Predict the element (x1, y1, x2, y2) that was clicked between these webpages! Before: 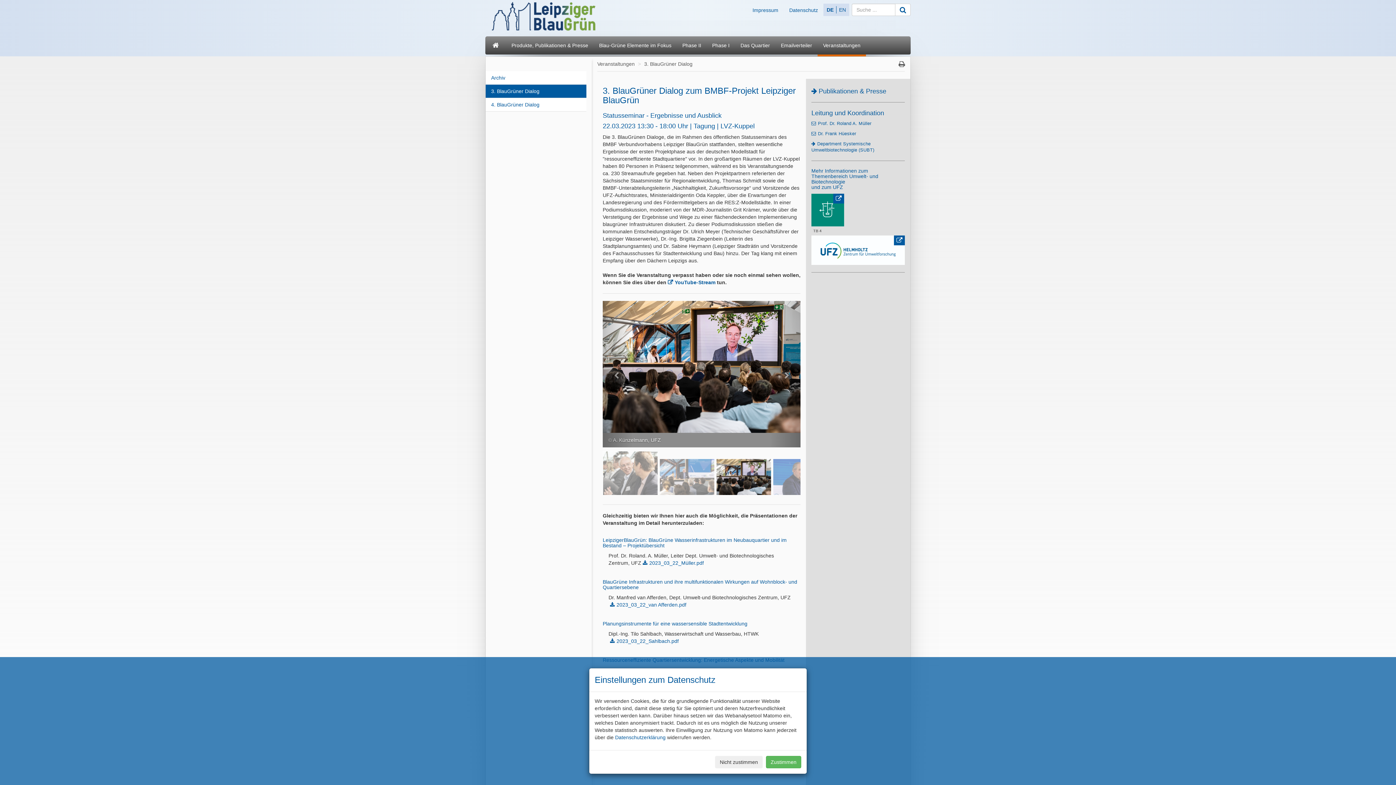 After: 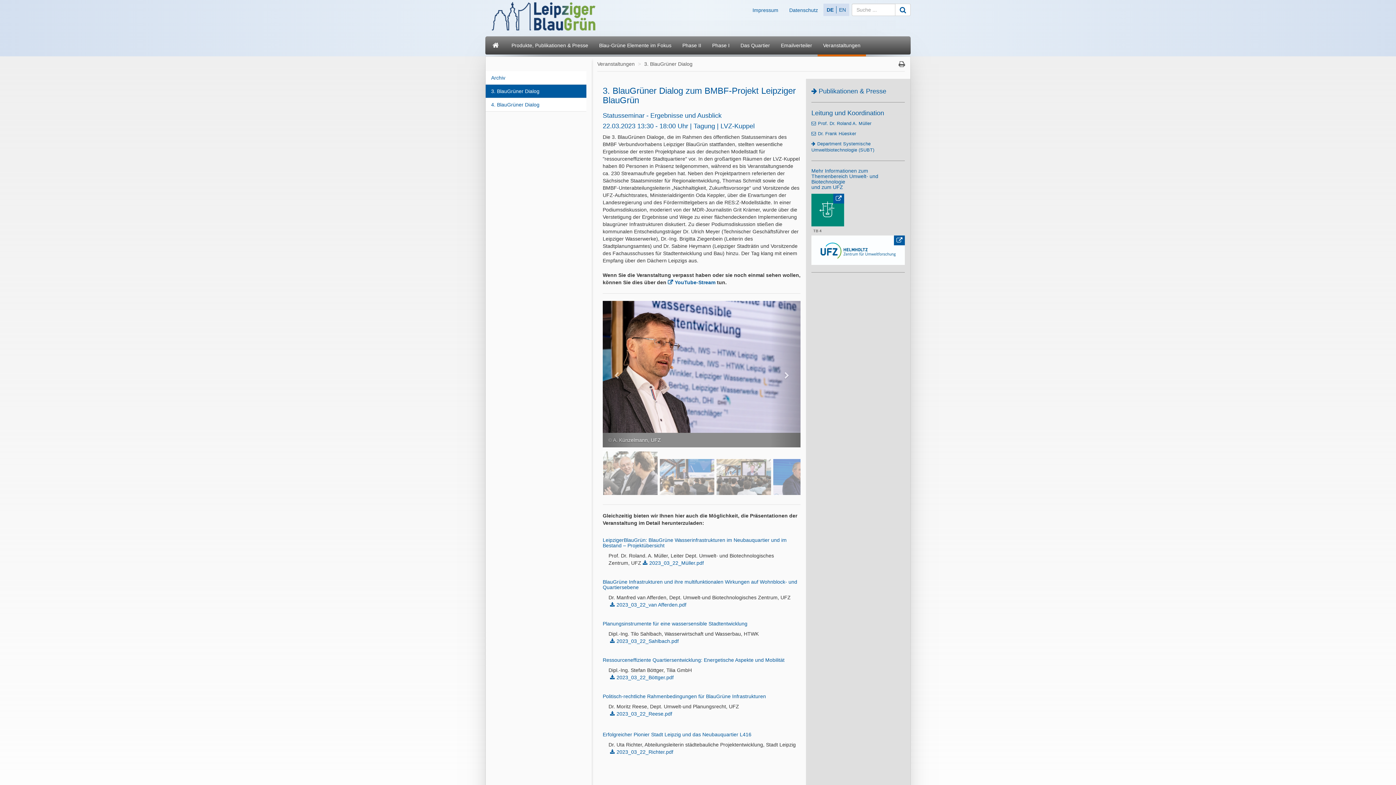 Action: bbox: (715, 756, 762, 768) label: Nicht zustimmen